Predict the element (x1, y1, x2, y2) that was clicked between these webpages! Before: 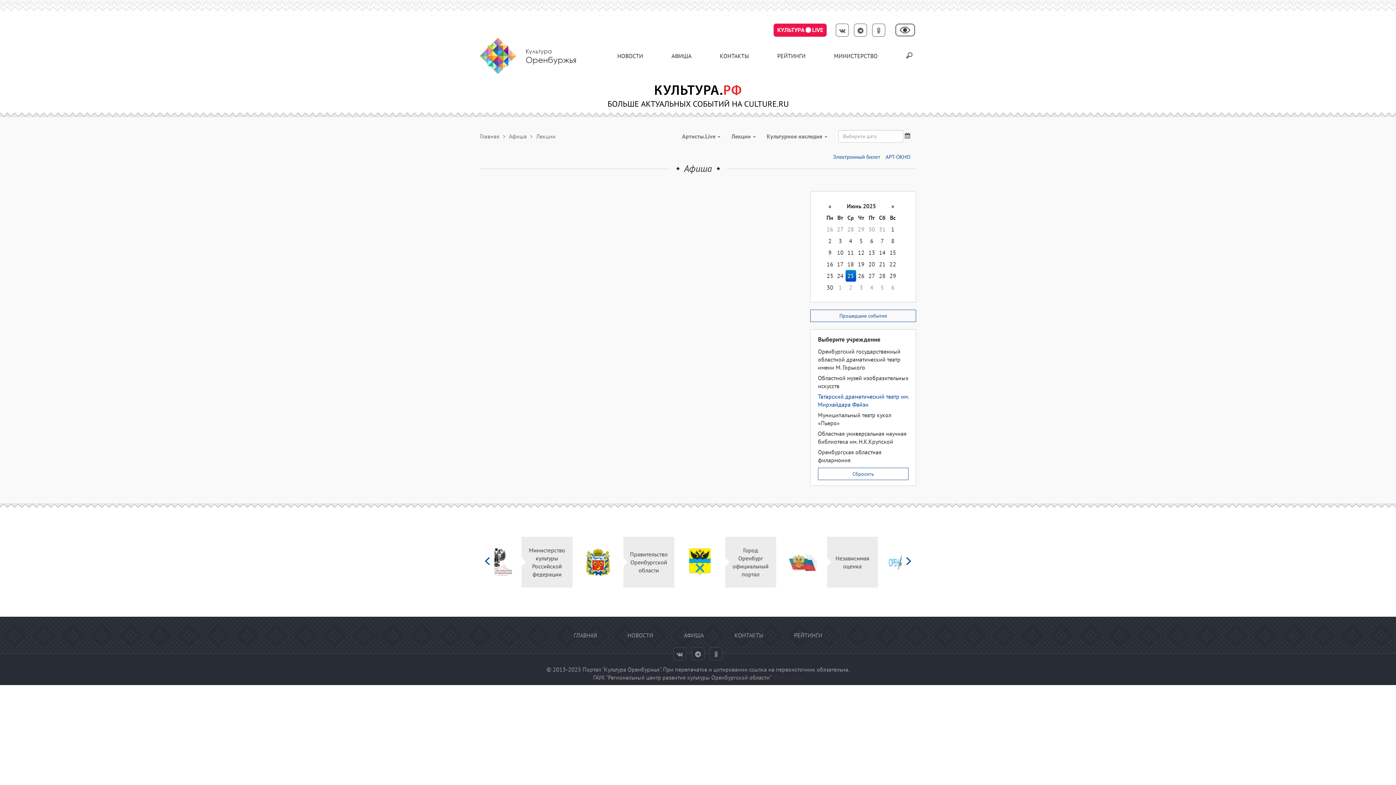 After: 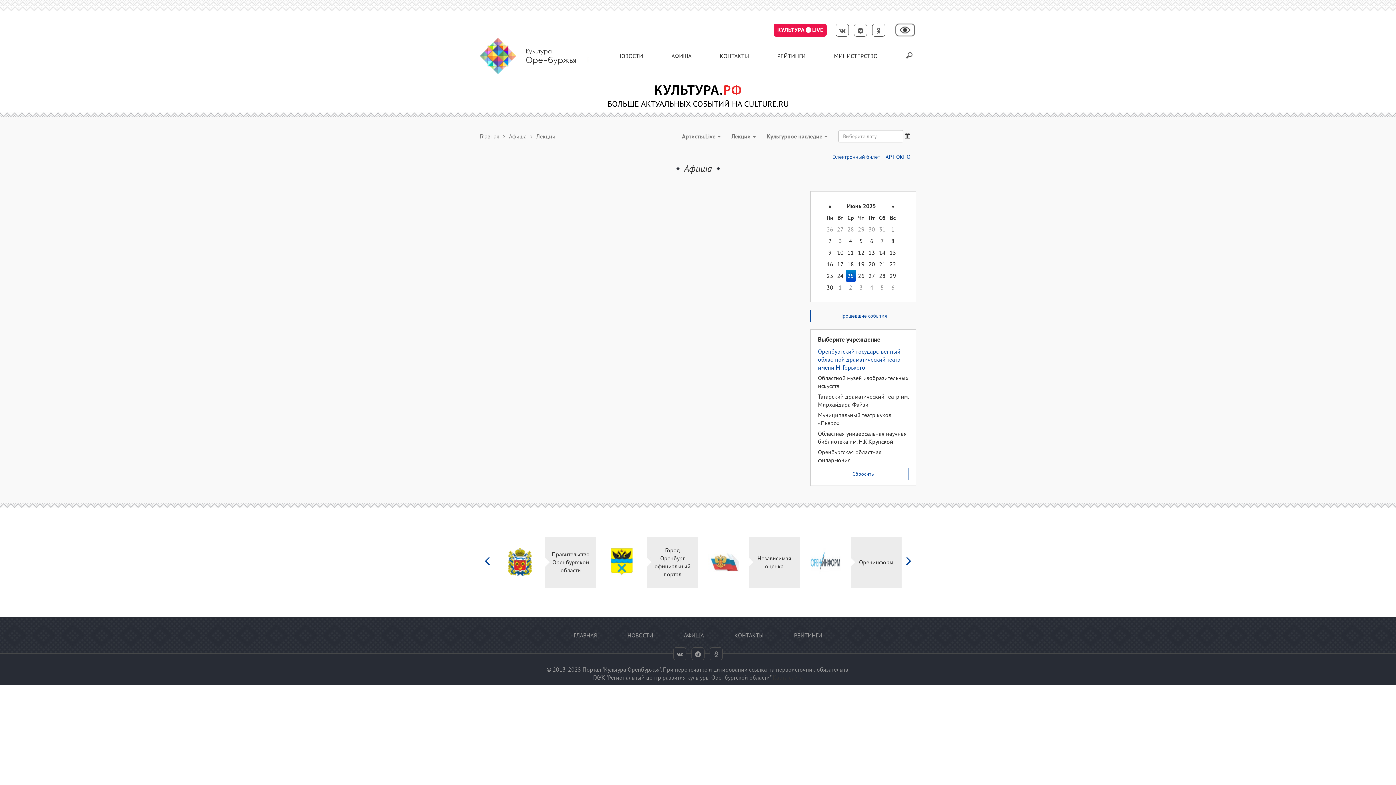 Action: label: Оренбургский государственный областной драматический театр имени М. Горького bbox: (818, 347, 900, 371)